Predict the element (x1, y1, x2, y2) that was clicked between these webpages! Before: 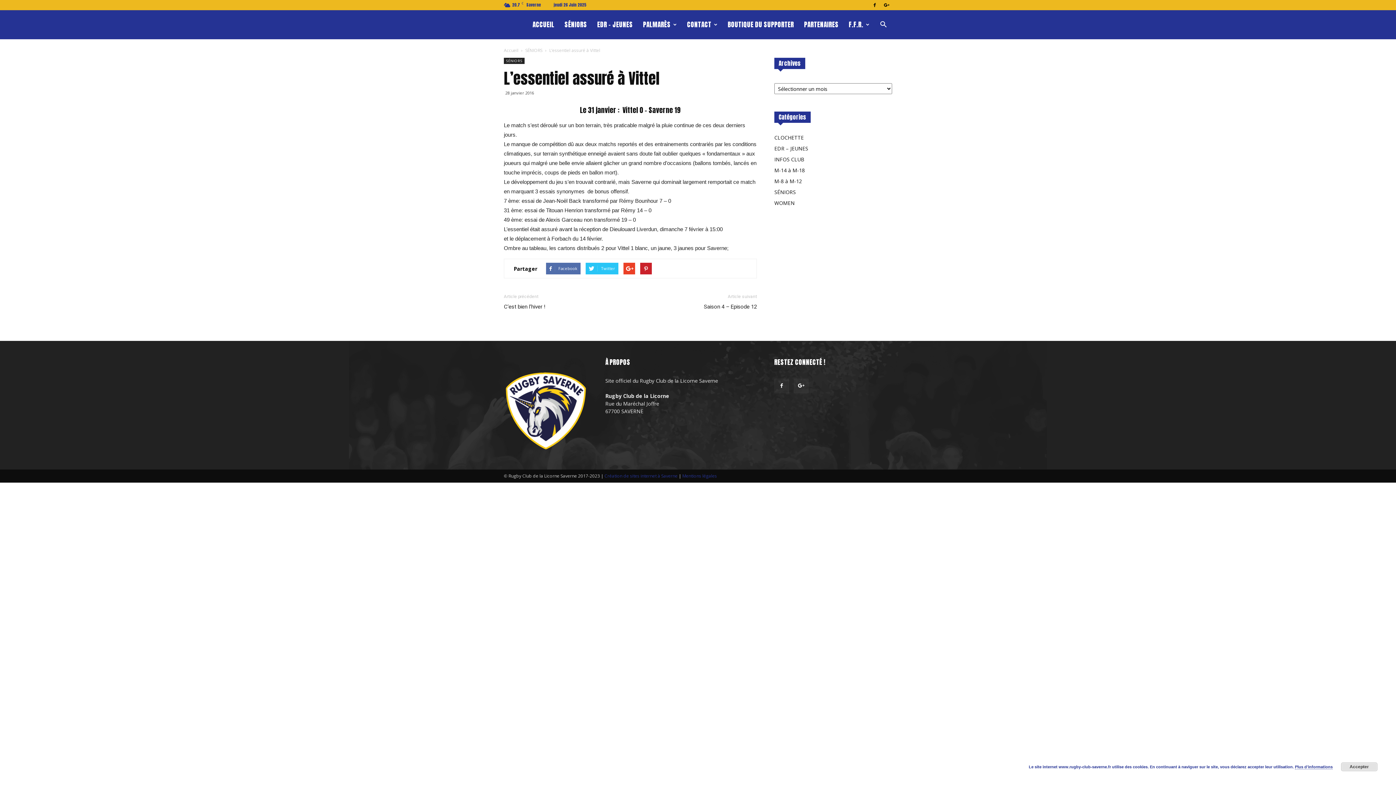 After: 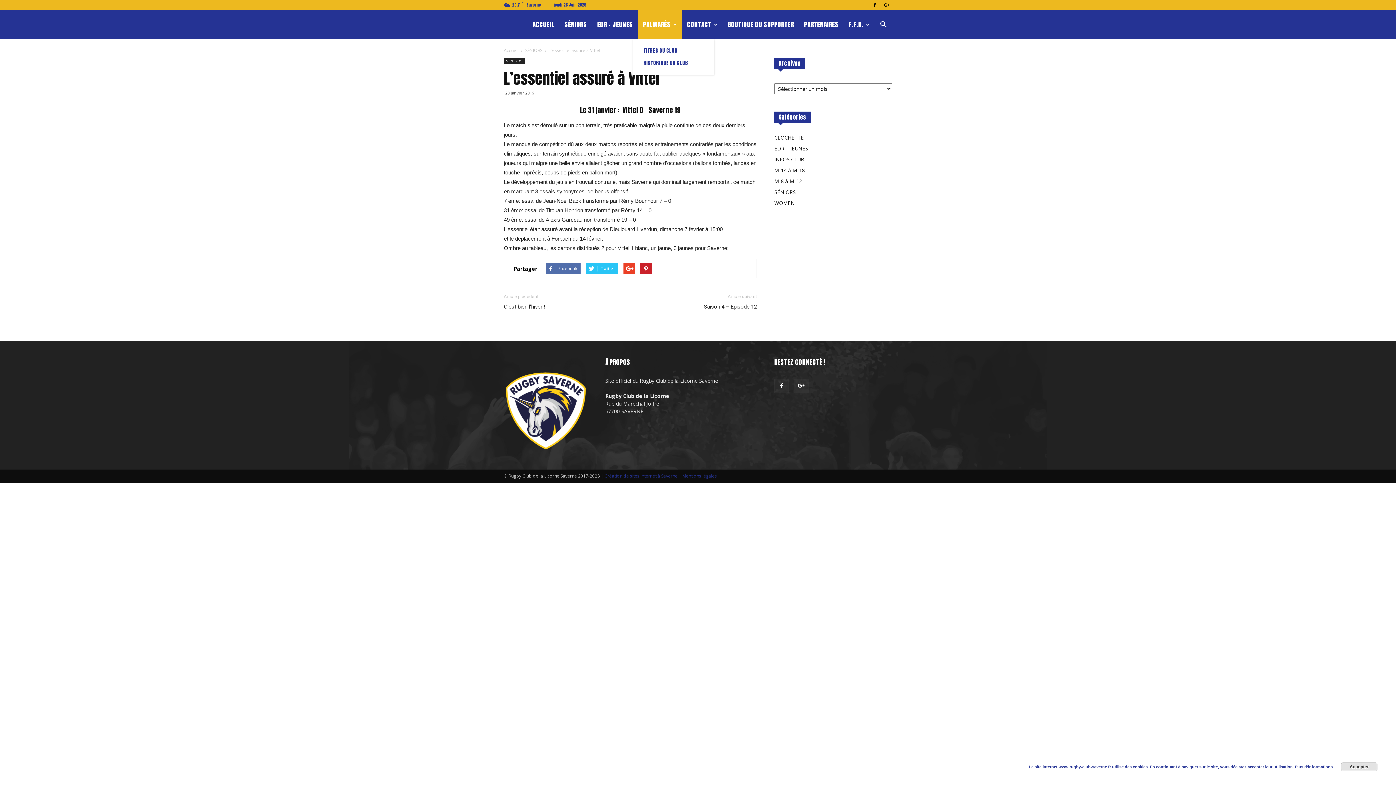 Action: bbox: (638, 10, 682, 39) label: PALMARÈS